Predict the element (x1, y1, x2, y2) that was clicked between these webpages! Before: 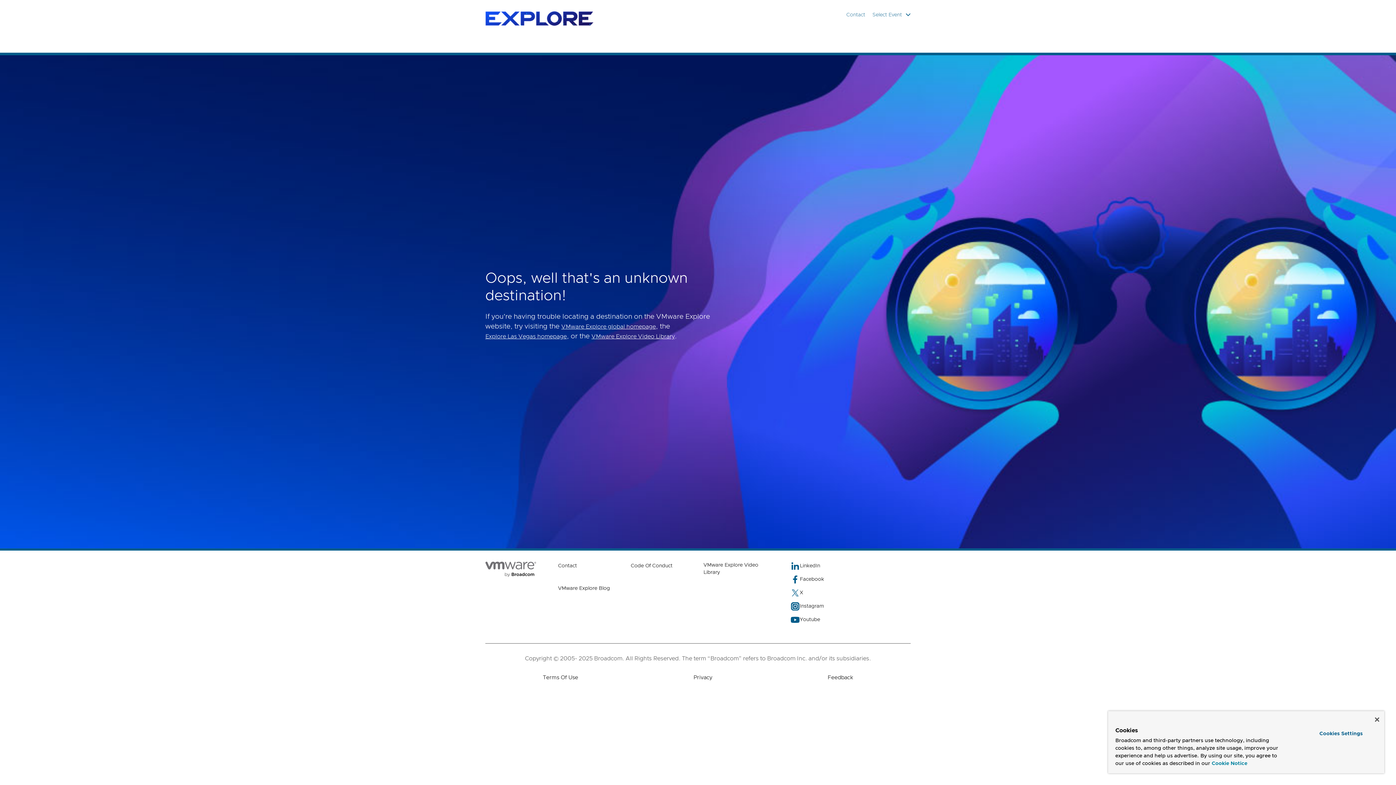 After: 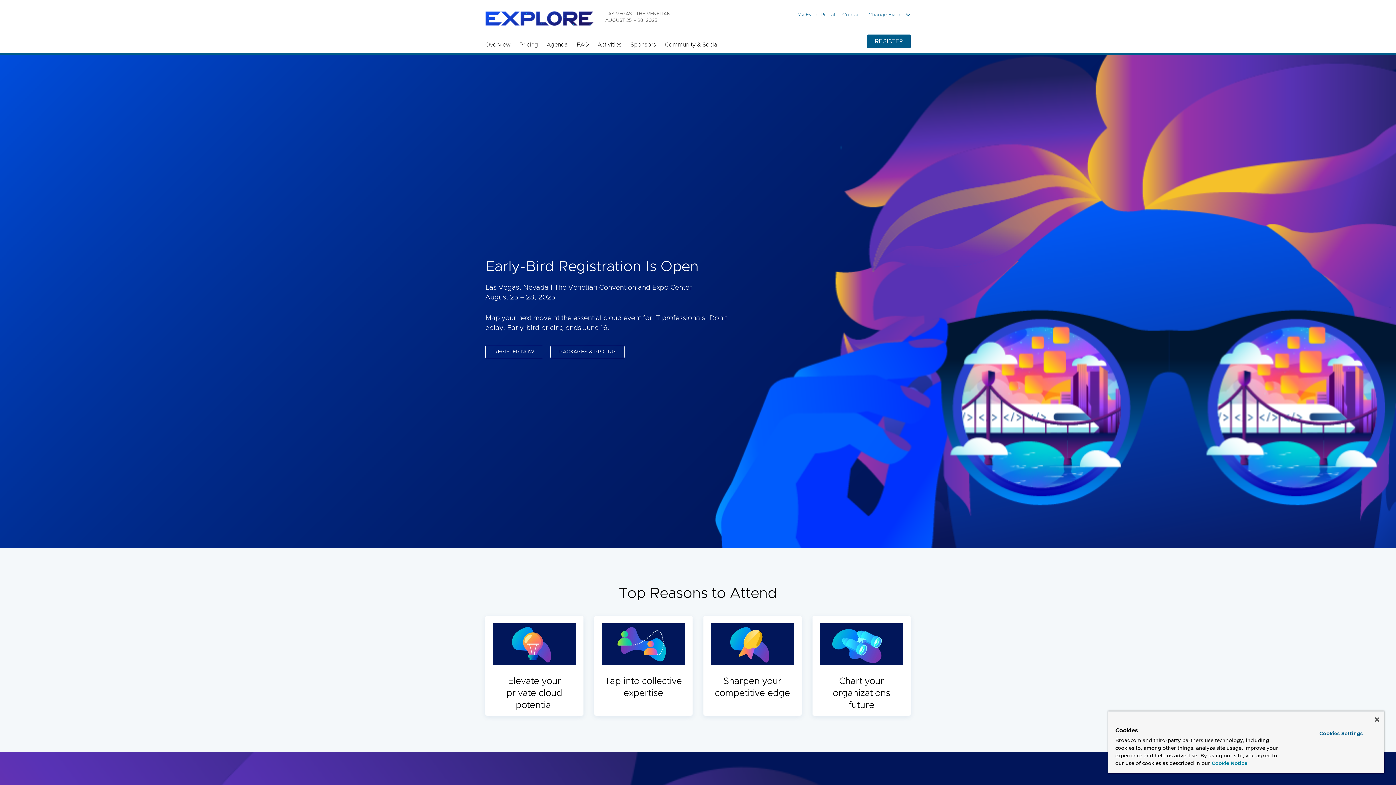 Action: bbox: (485, 332, 566, 341) label: Explore Las Vegas homepage